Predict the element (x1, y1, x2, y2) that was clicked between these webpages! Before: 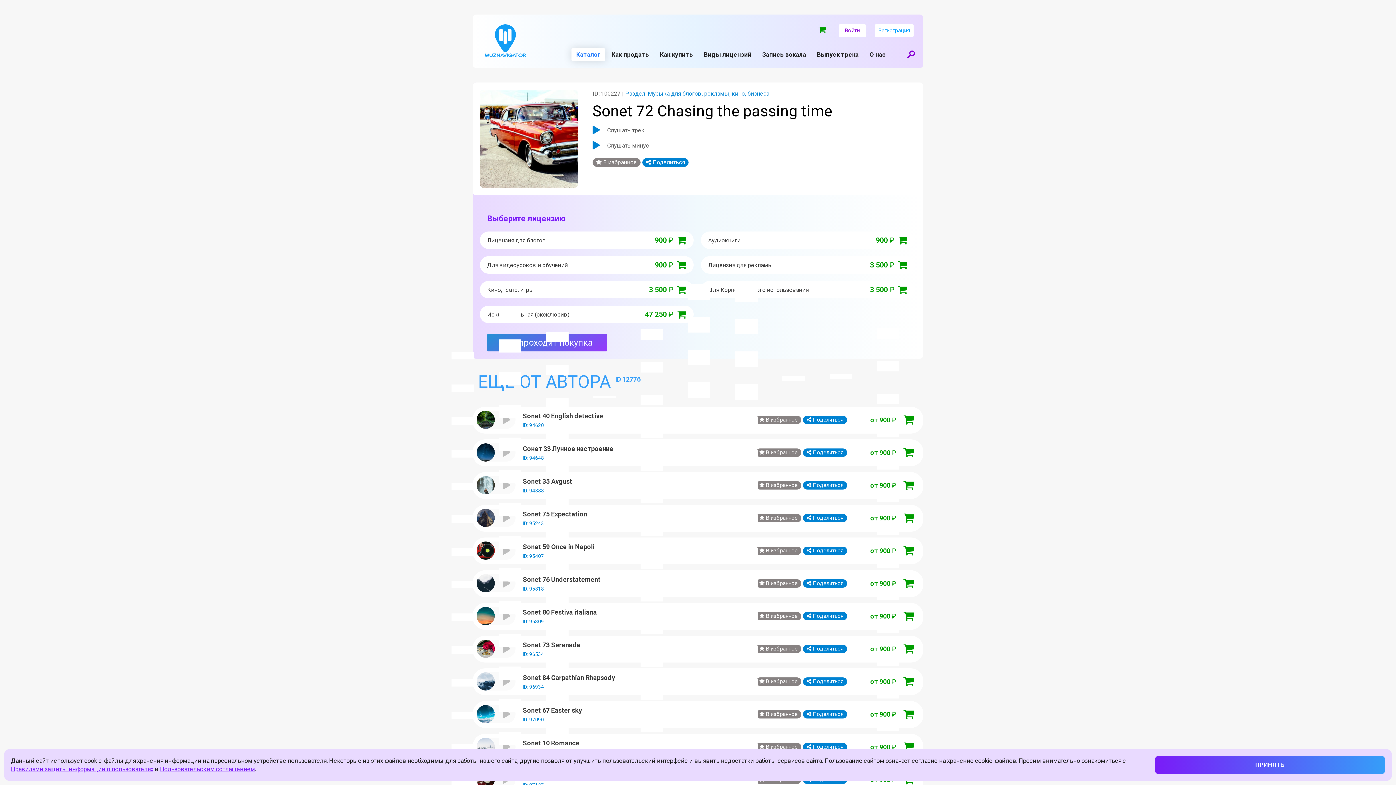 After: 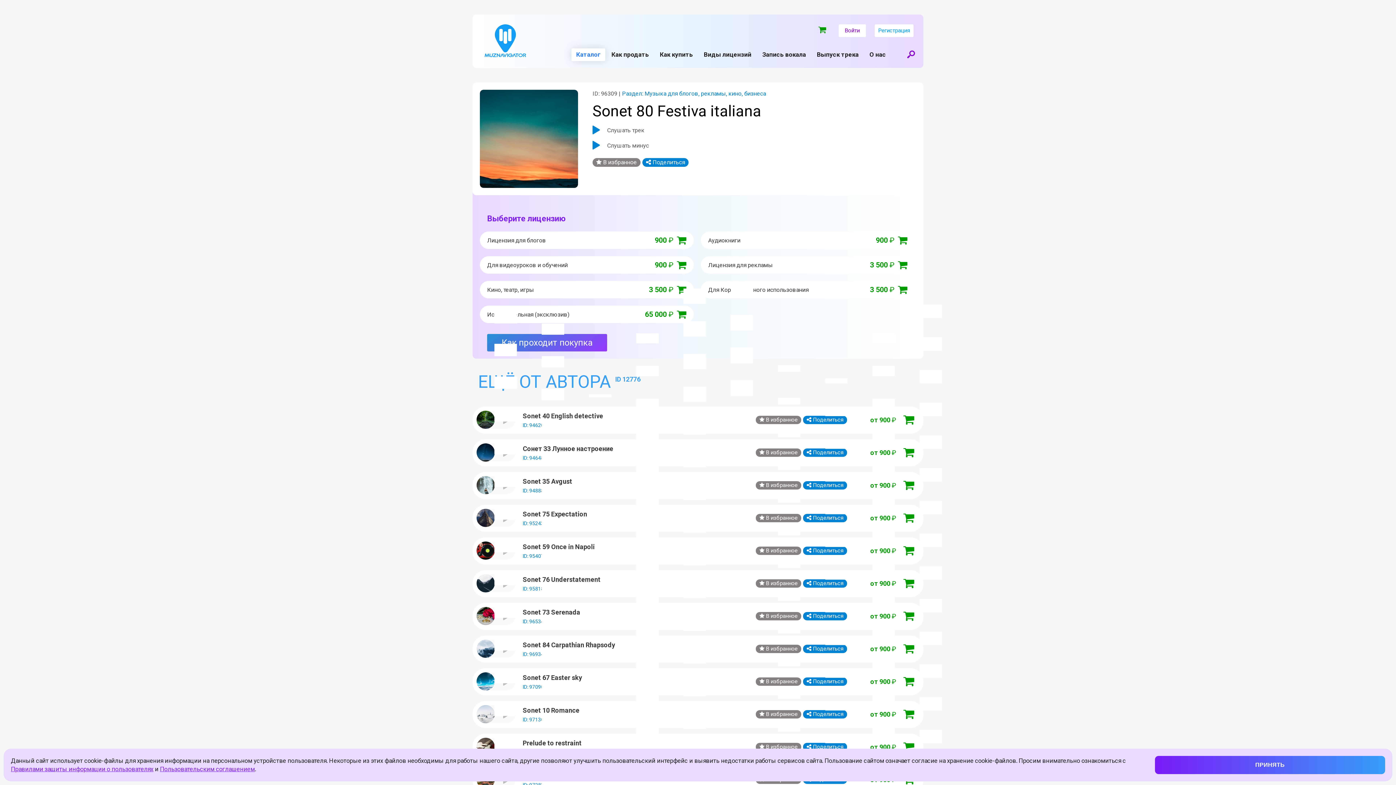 Action: bbox: (903, 610, 914, 622)